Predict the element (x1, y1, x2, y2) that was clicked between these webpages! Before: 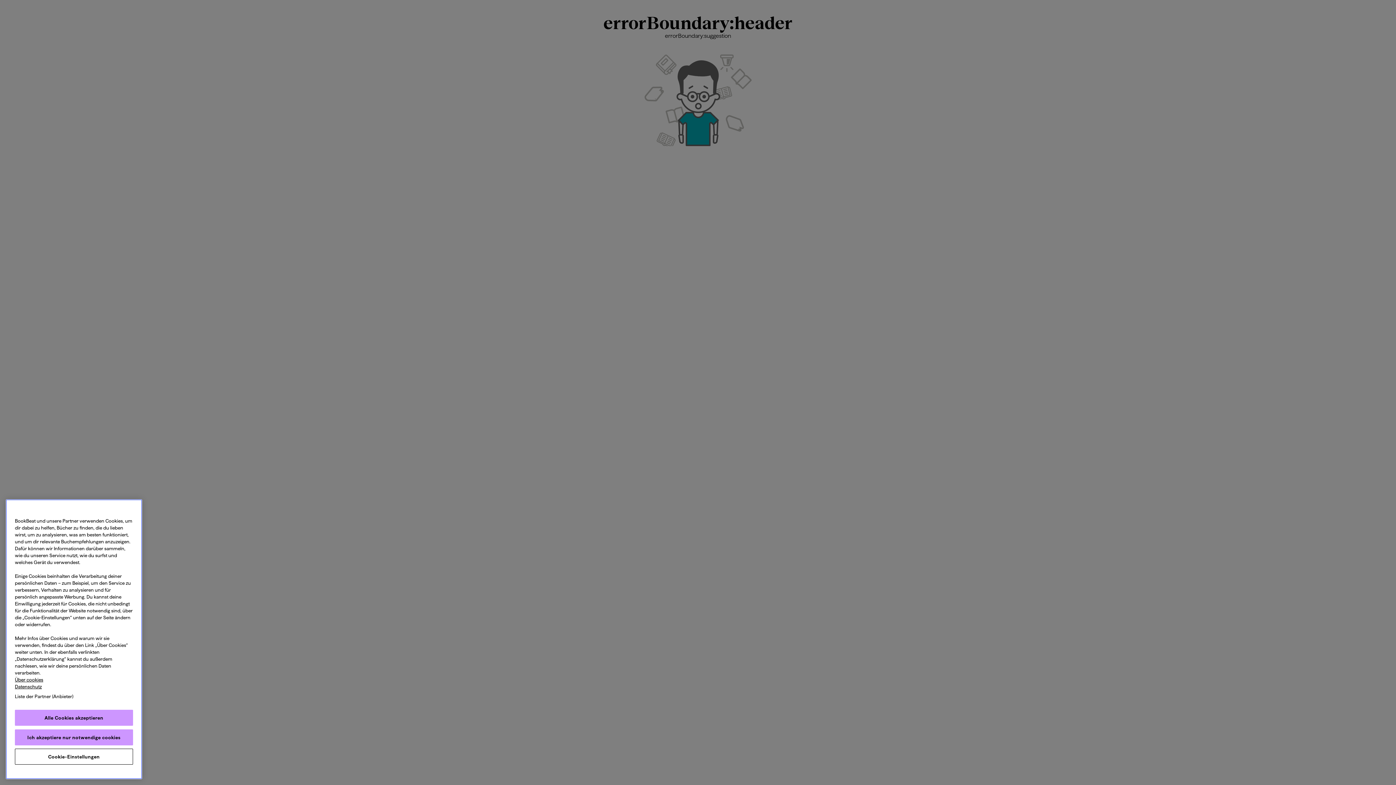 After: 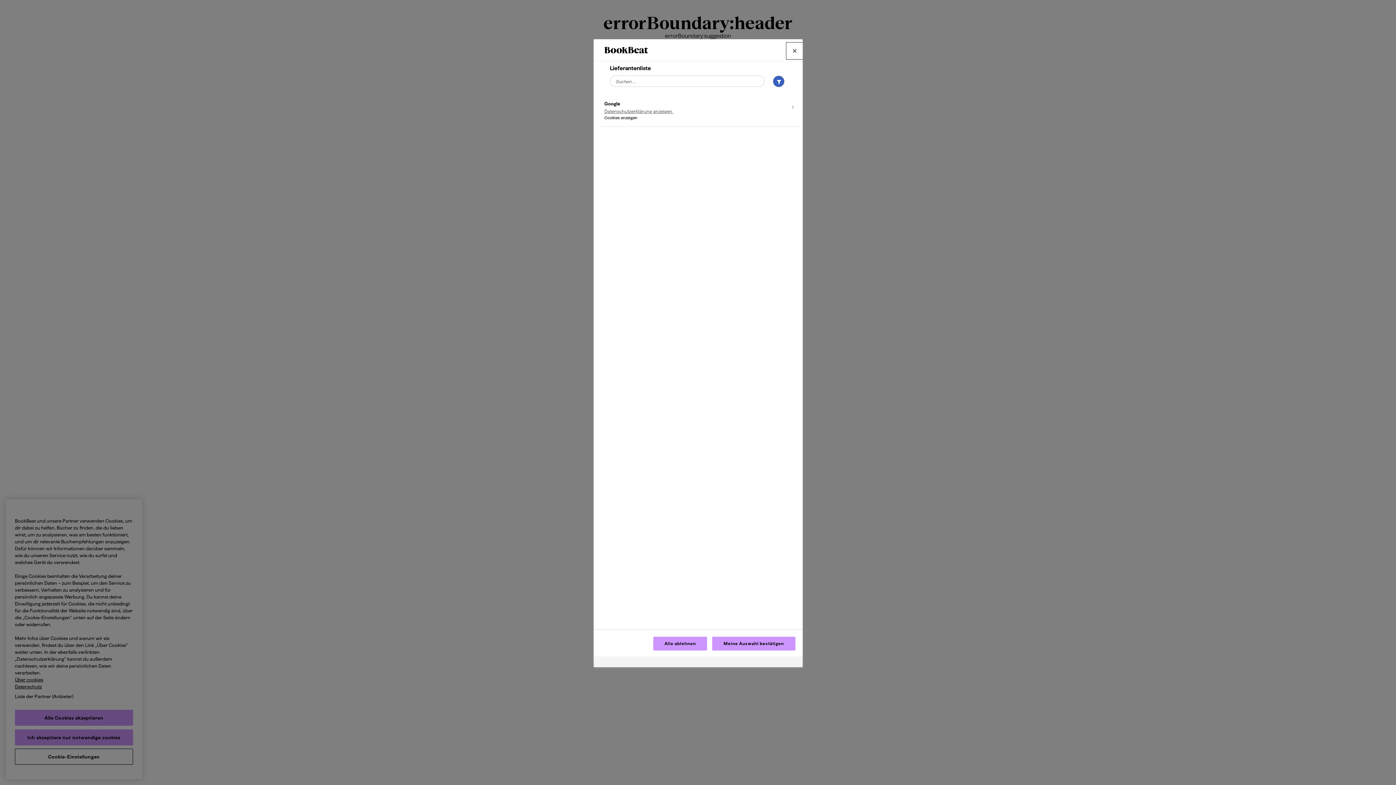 Action: bbox: (5, 694, 82, 710) label: Liste der Partner (Anbieter)